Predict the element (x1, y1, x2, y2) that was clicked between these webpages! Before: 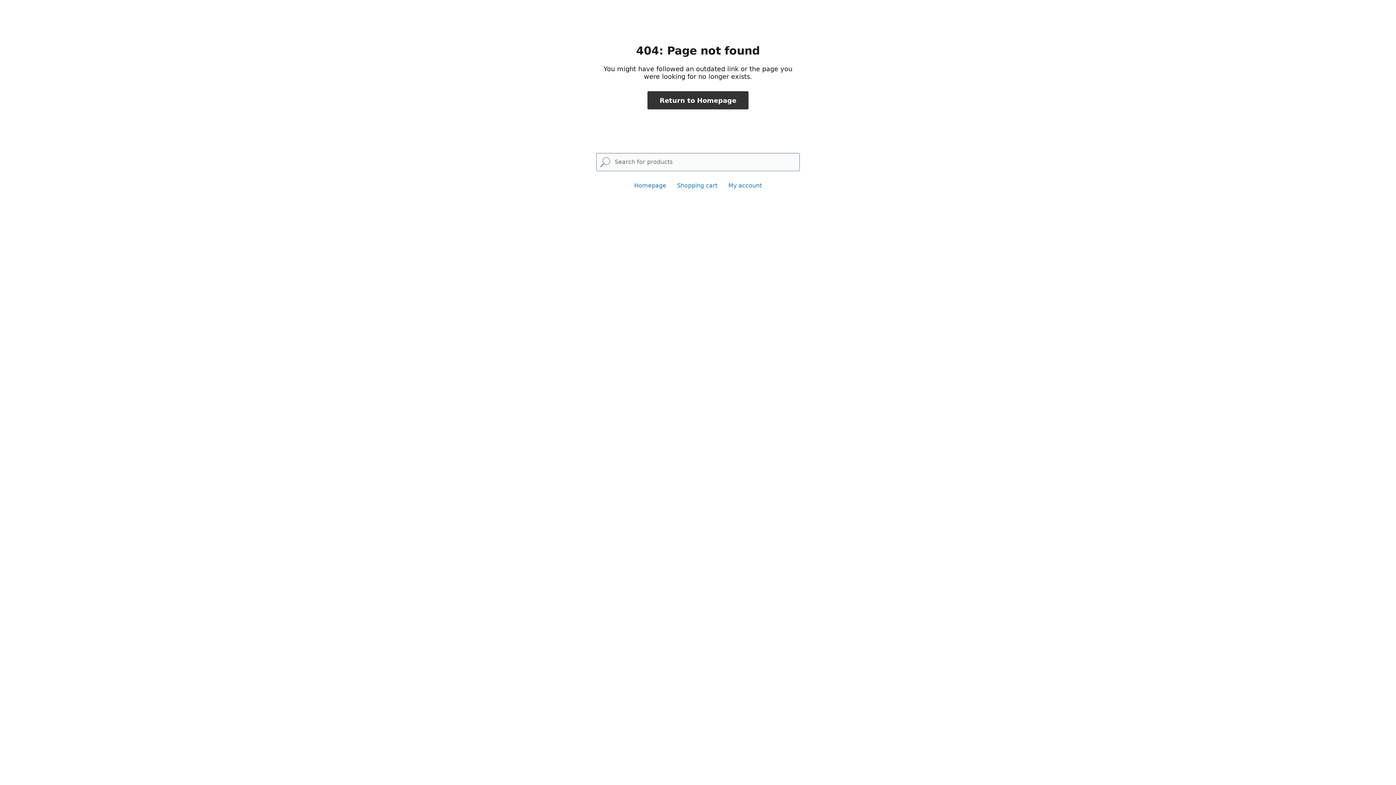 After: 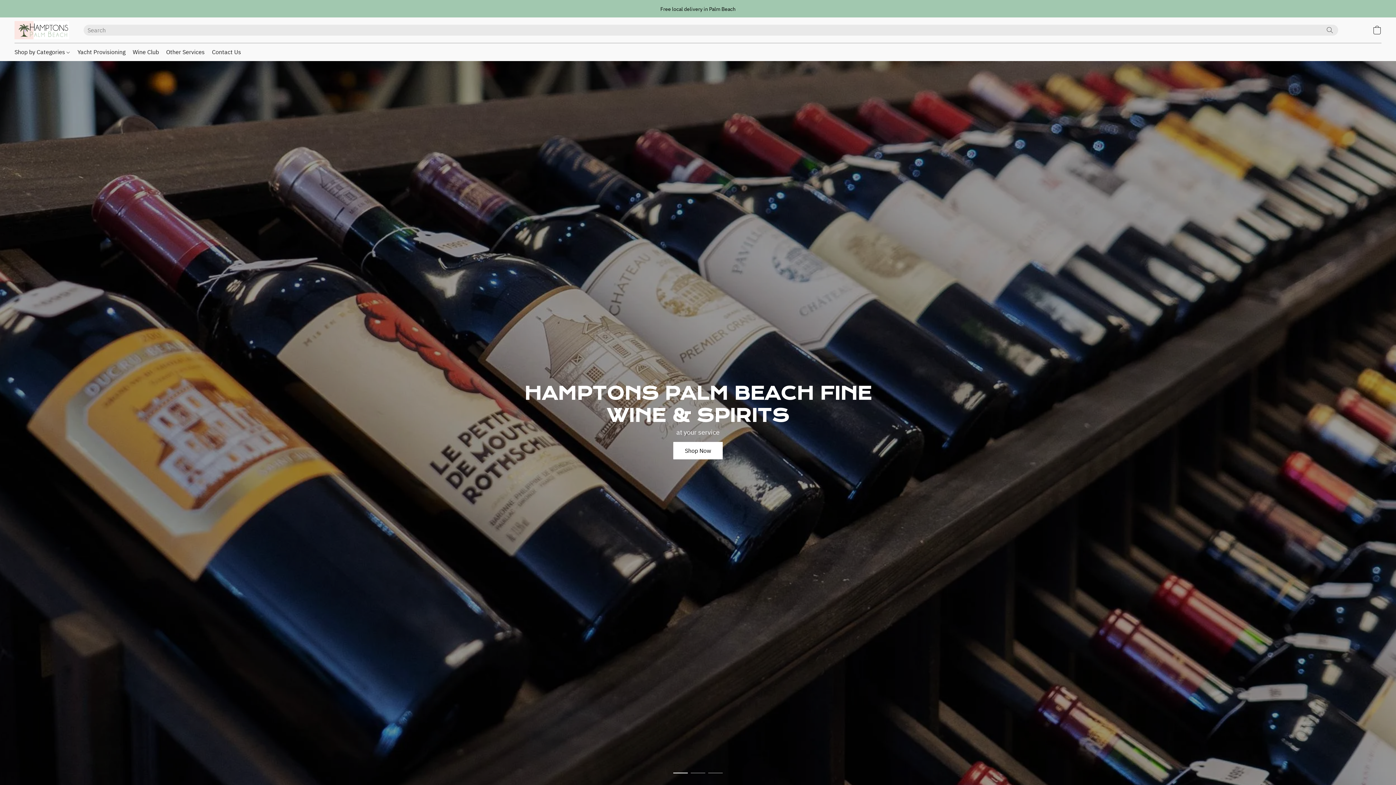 Action: label: Return to Homepage bbox: (647, 91, 748, 109)